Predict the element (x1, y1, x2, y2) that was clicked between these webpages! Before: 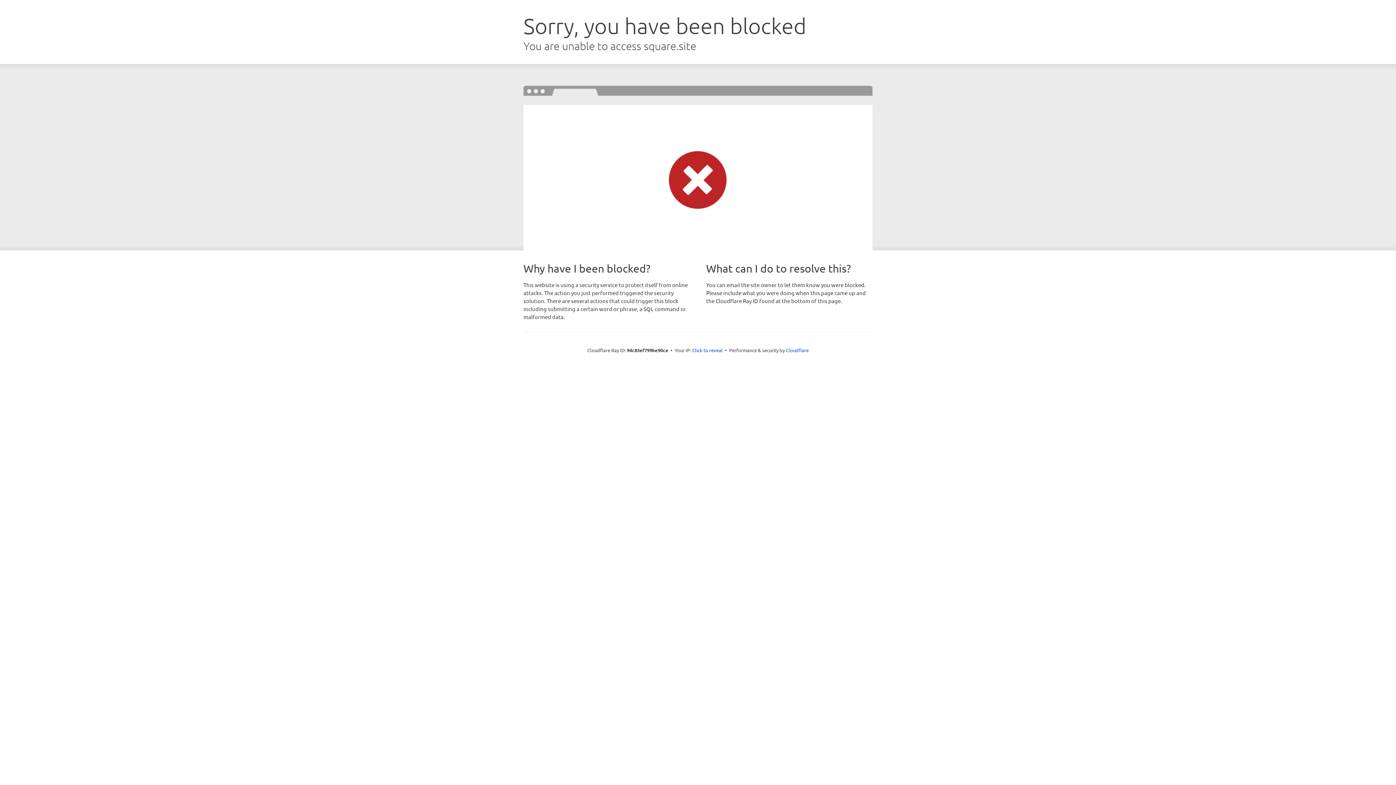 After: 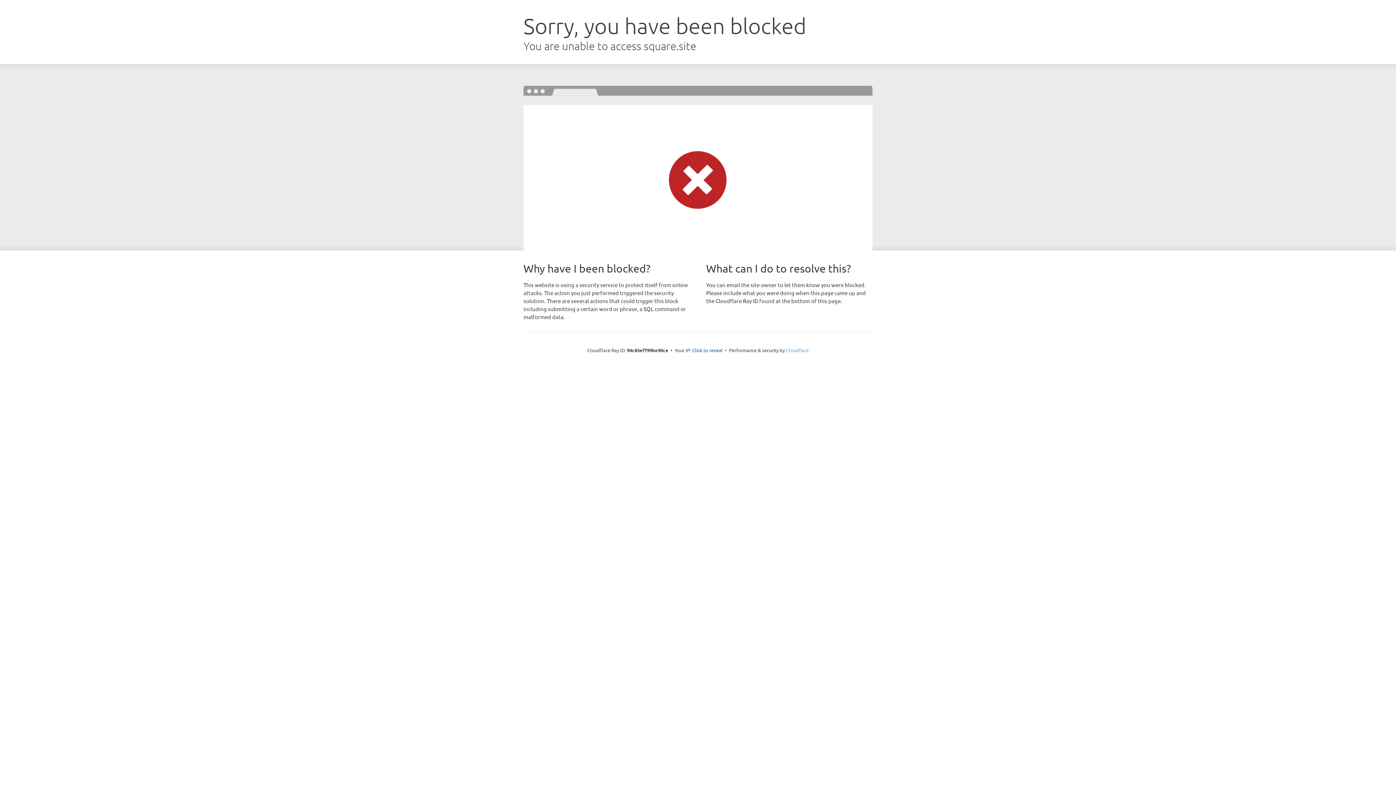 Action: label: Cloudflare bbox: (786, 347, 808, 353)